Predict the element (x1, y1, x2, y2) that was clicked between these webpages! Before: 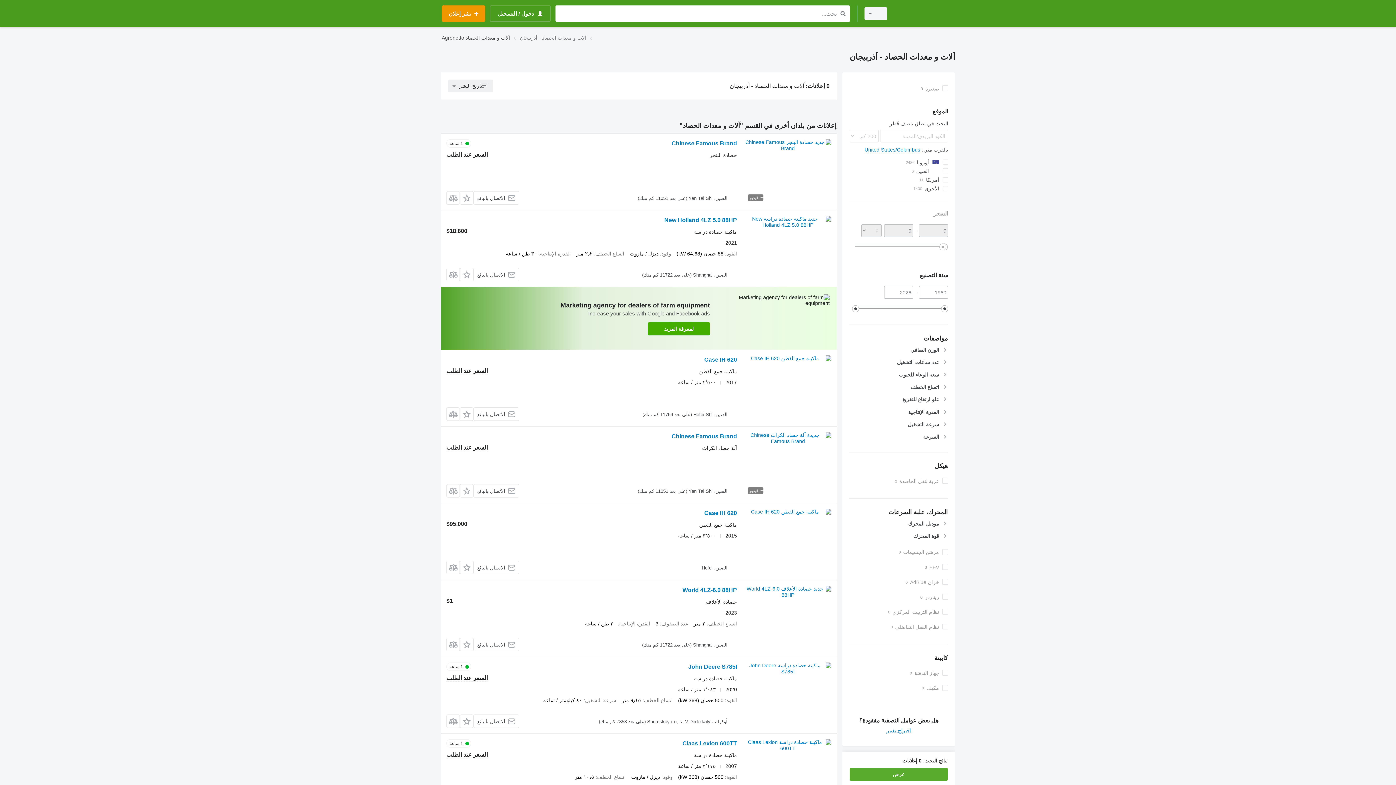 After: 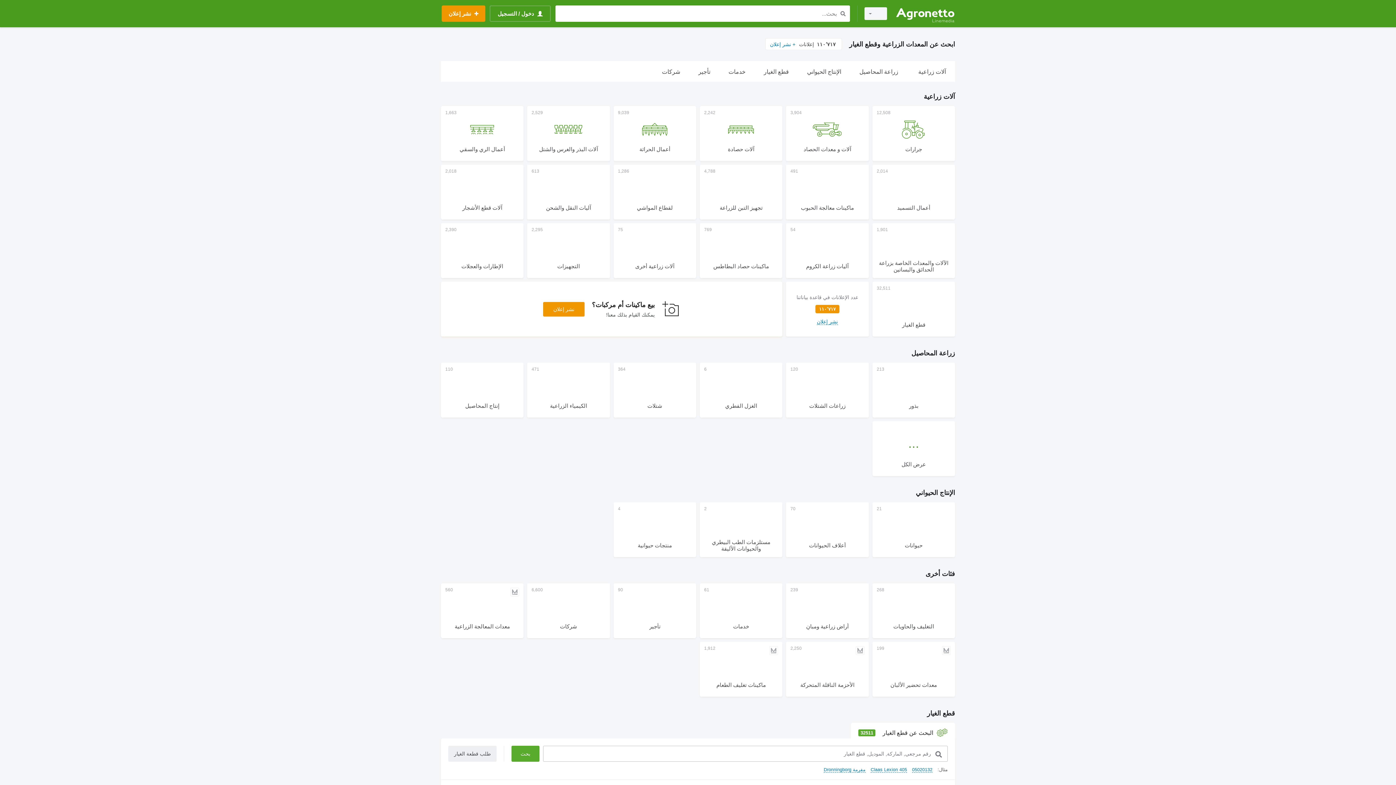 Action: bbox: (896, 1, 954, 25)